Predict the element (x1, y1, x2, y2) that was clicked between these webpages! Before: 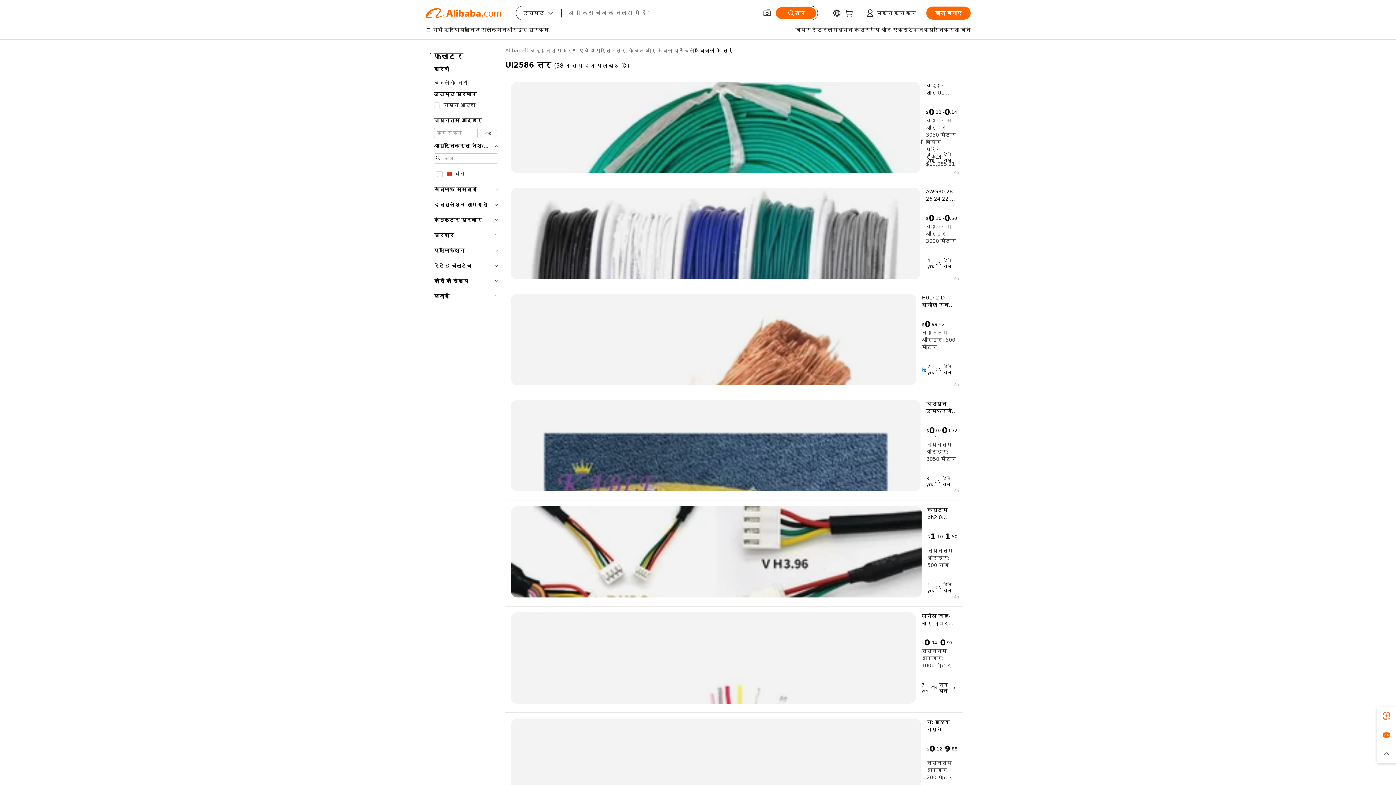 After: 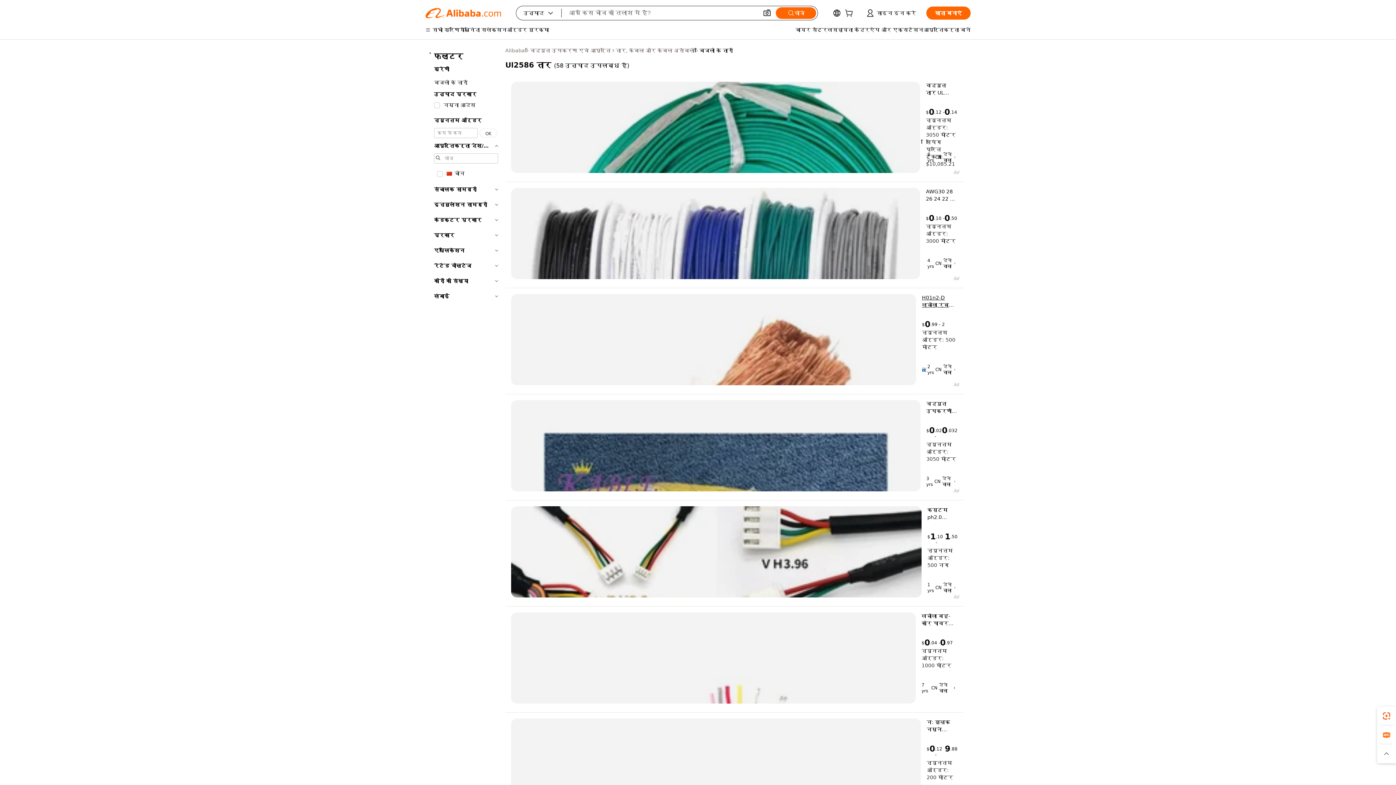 Action: bbox: (922, 294, 957, 308) label: H01n2-D लचीला रबर इंसुलेटेड 1/0 2/0 3/0 4/0 16 मिमी 25m2 35 मिमी 35 मिमी 2 50m2 70 मिमी कॉपर एल्यूमीनियम कंडक्टर वेल्डिंग केबल